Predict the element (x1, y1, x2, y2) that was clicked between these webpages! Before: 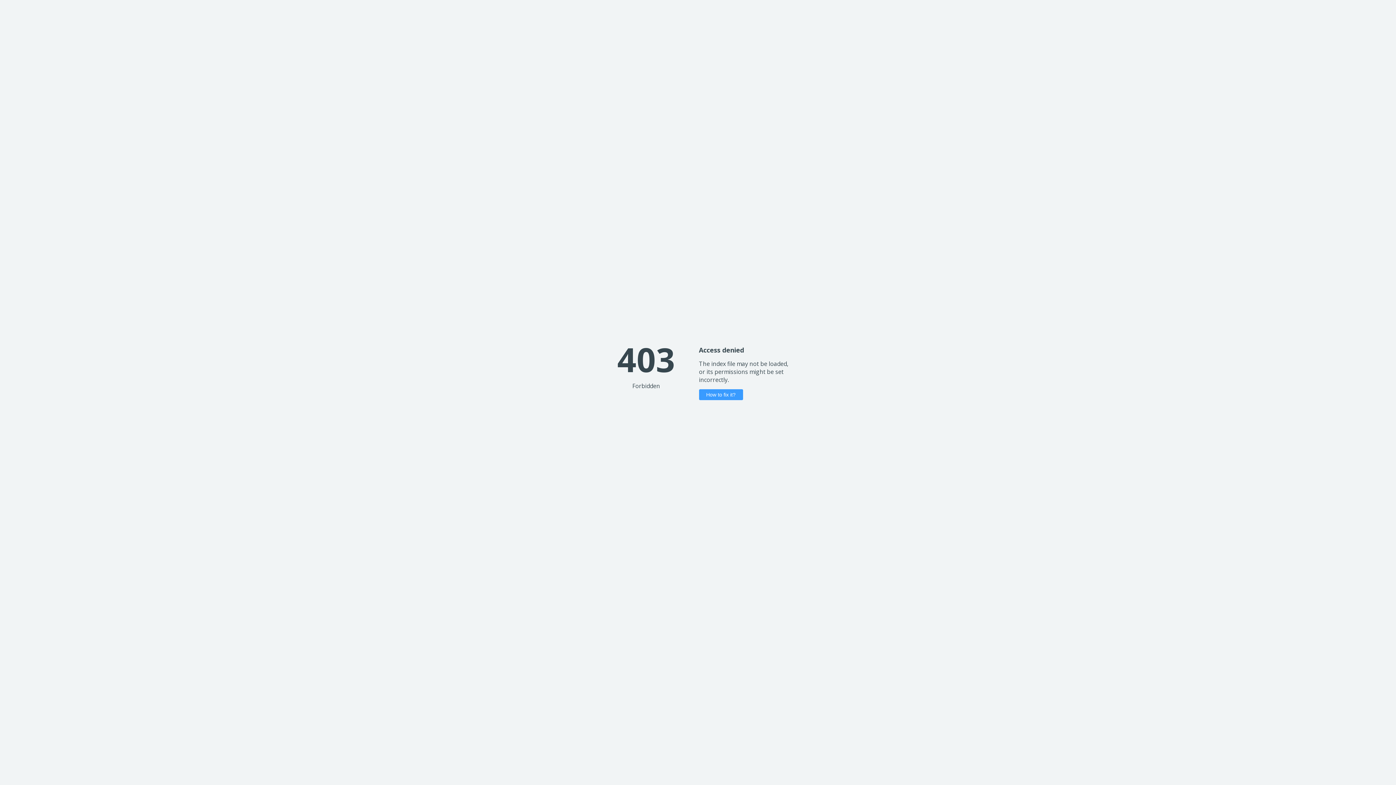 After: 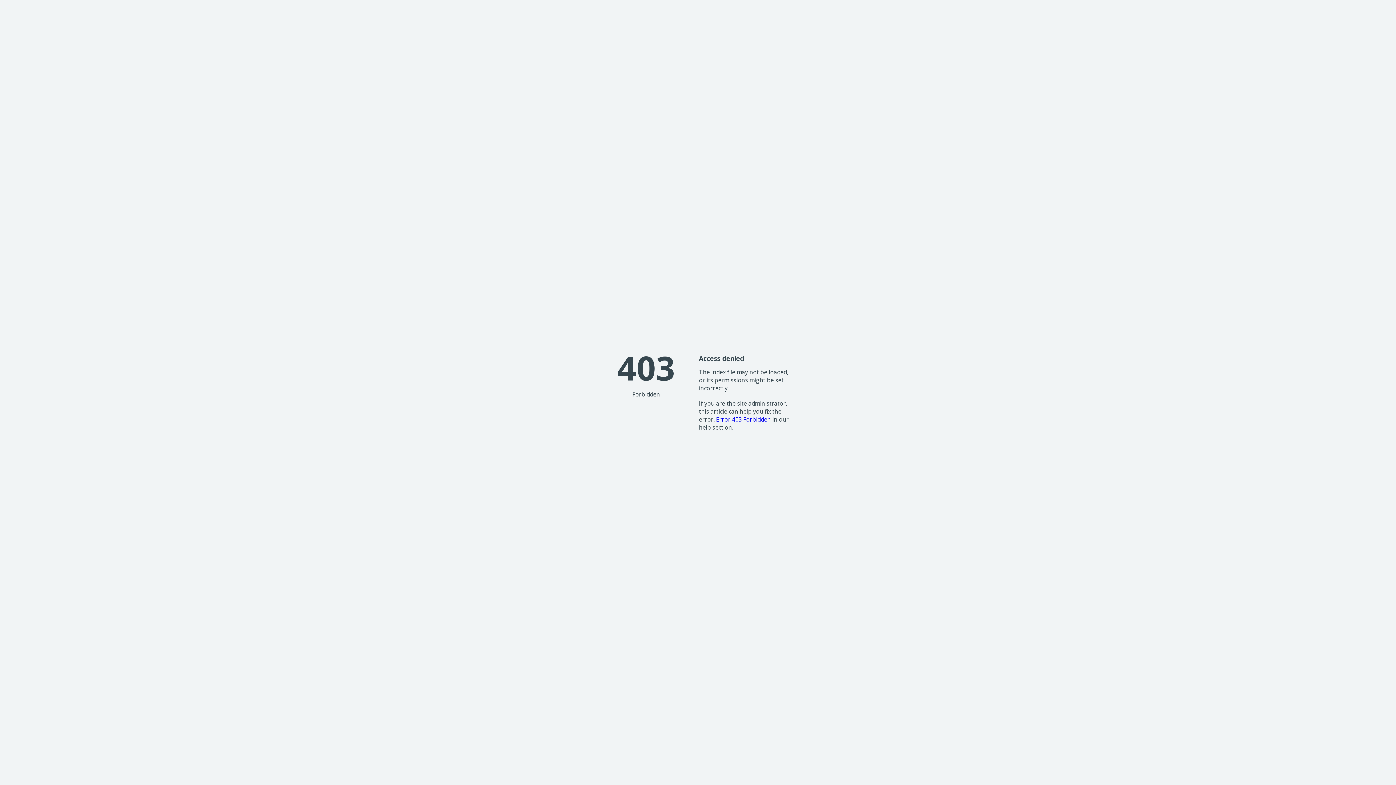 Action: bbox: (699, 389, 743, 400) label: How to fix it?